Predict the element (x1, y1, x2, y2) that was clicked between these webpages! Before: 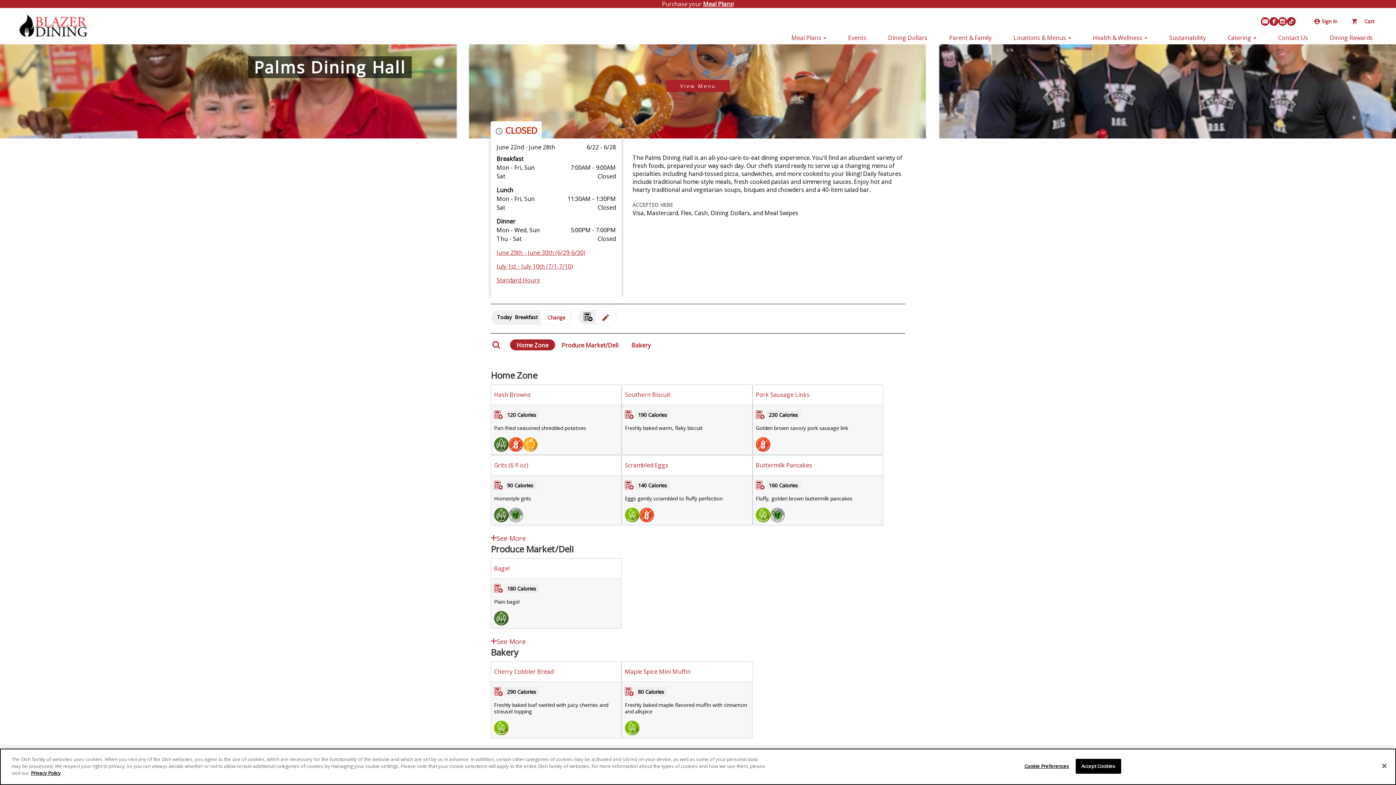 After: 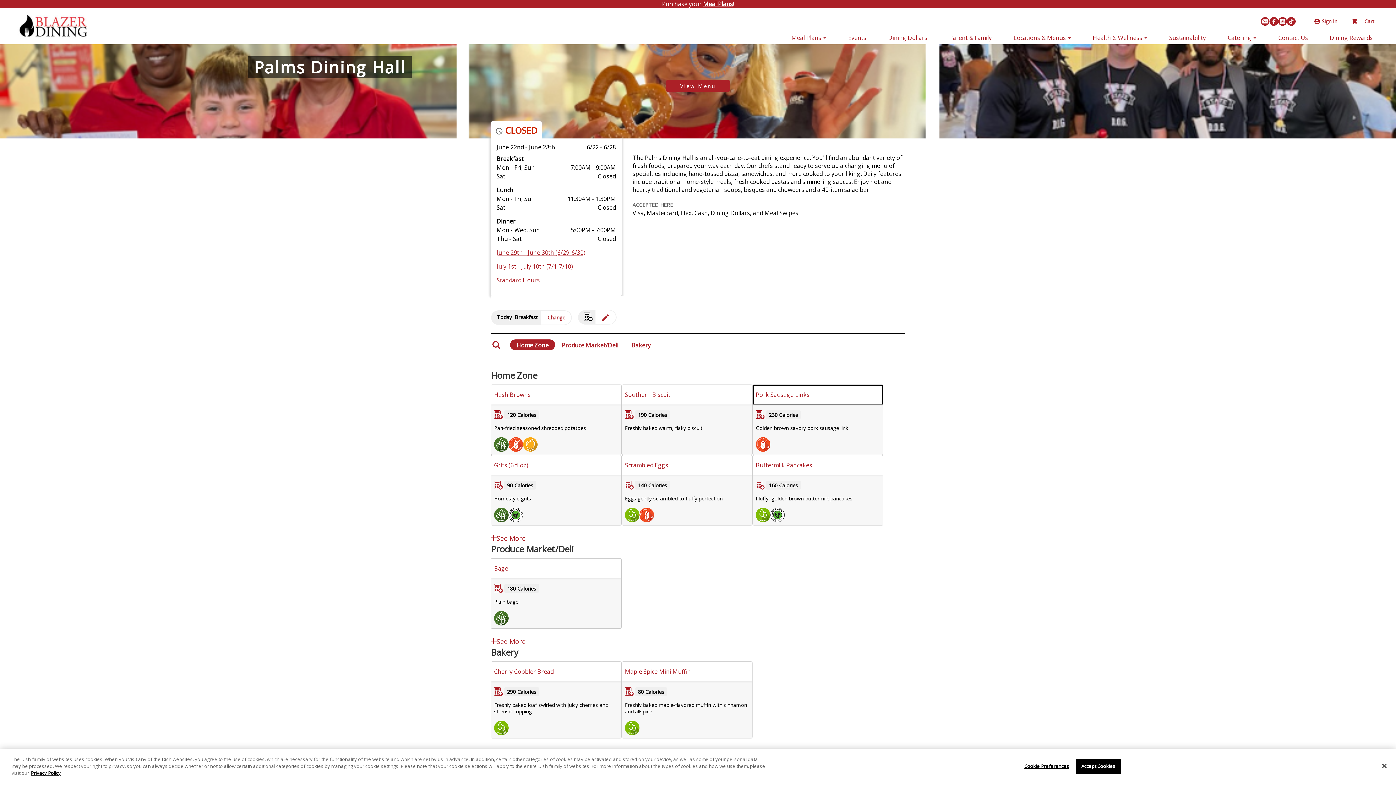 Action: bbox: (753, 384, 883, 404) label: Pork Sausage Links